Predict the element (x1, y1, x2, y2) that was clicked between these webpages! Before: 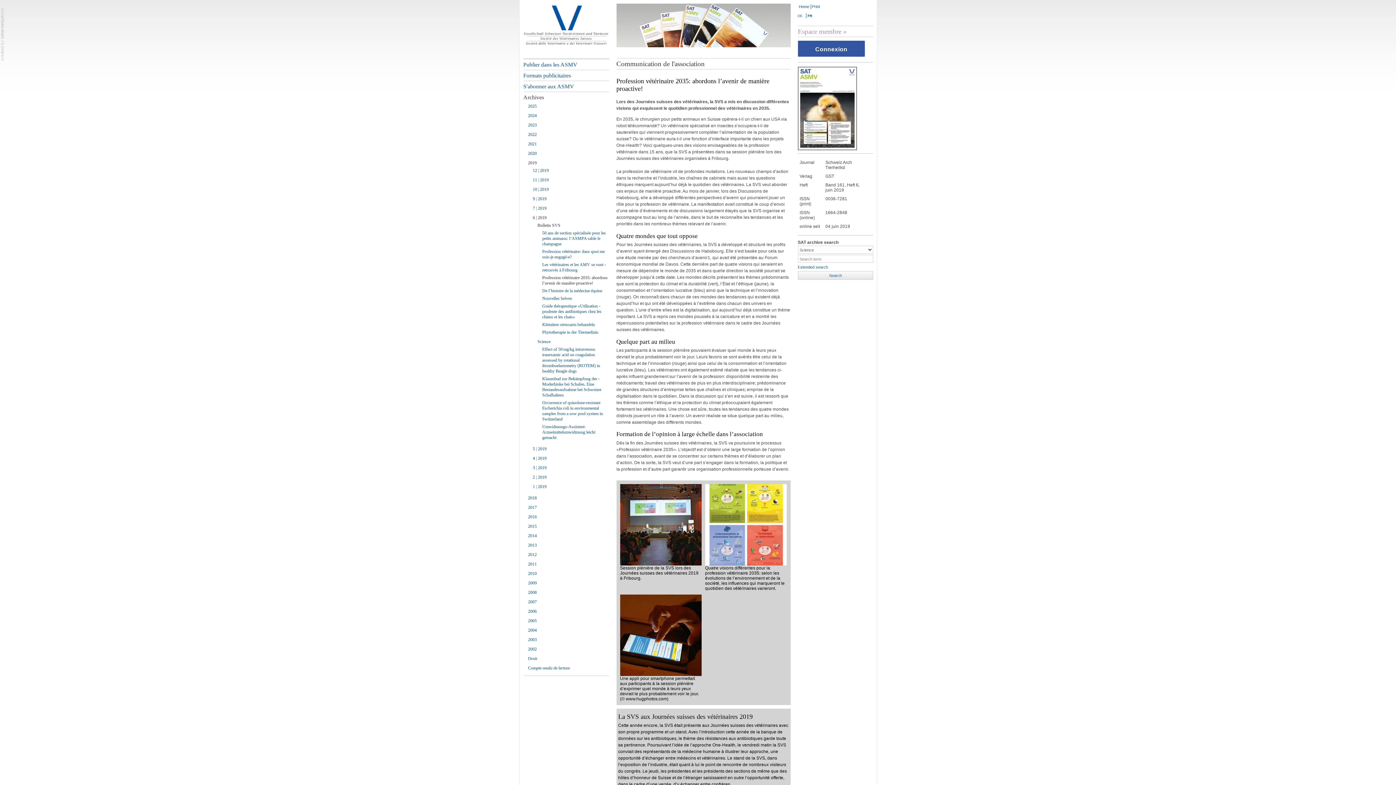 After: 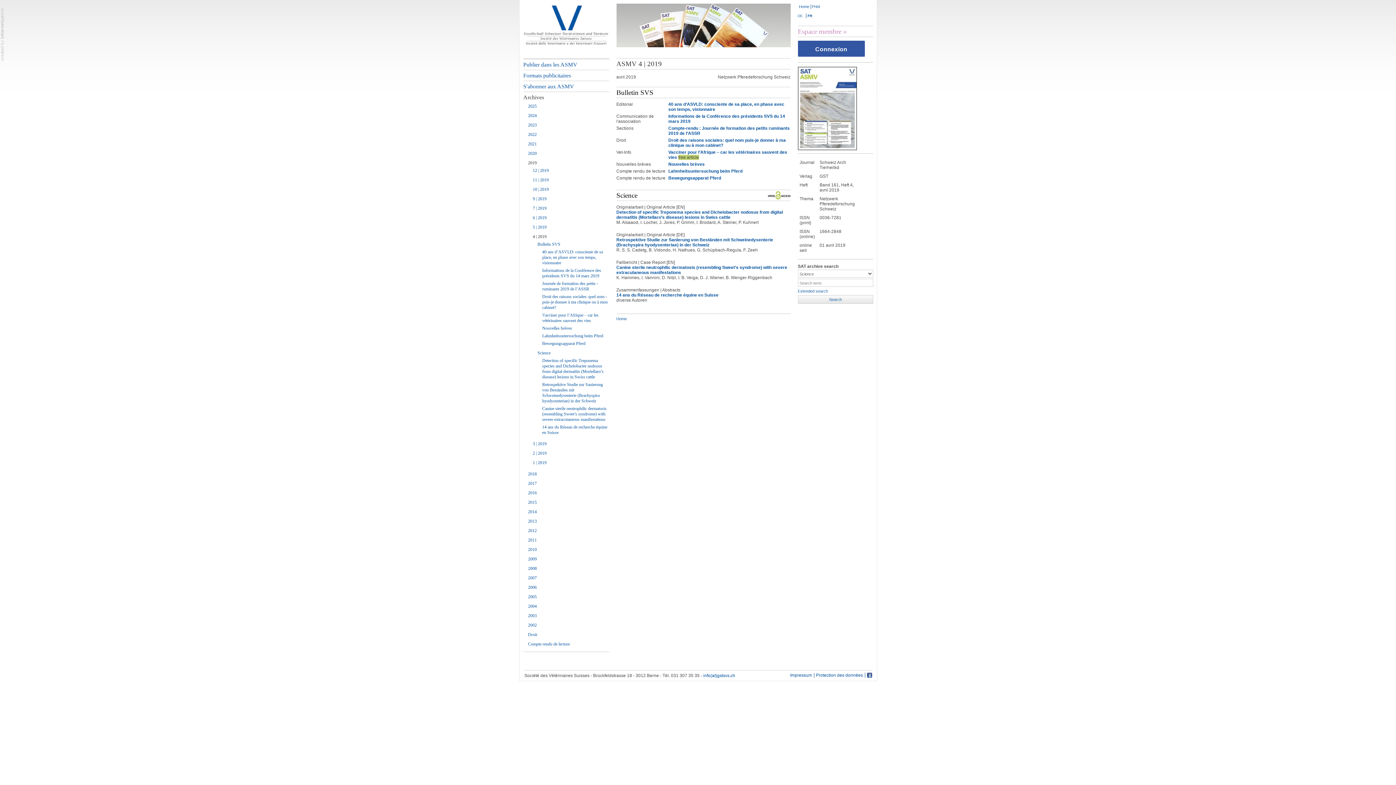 Action: label: 4 | 2019 bbox: (523, 454, 609, 462)